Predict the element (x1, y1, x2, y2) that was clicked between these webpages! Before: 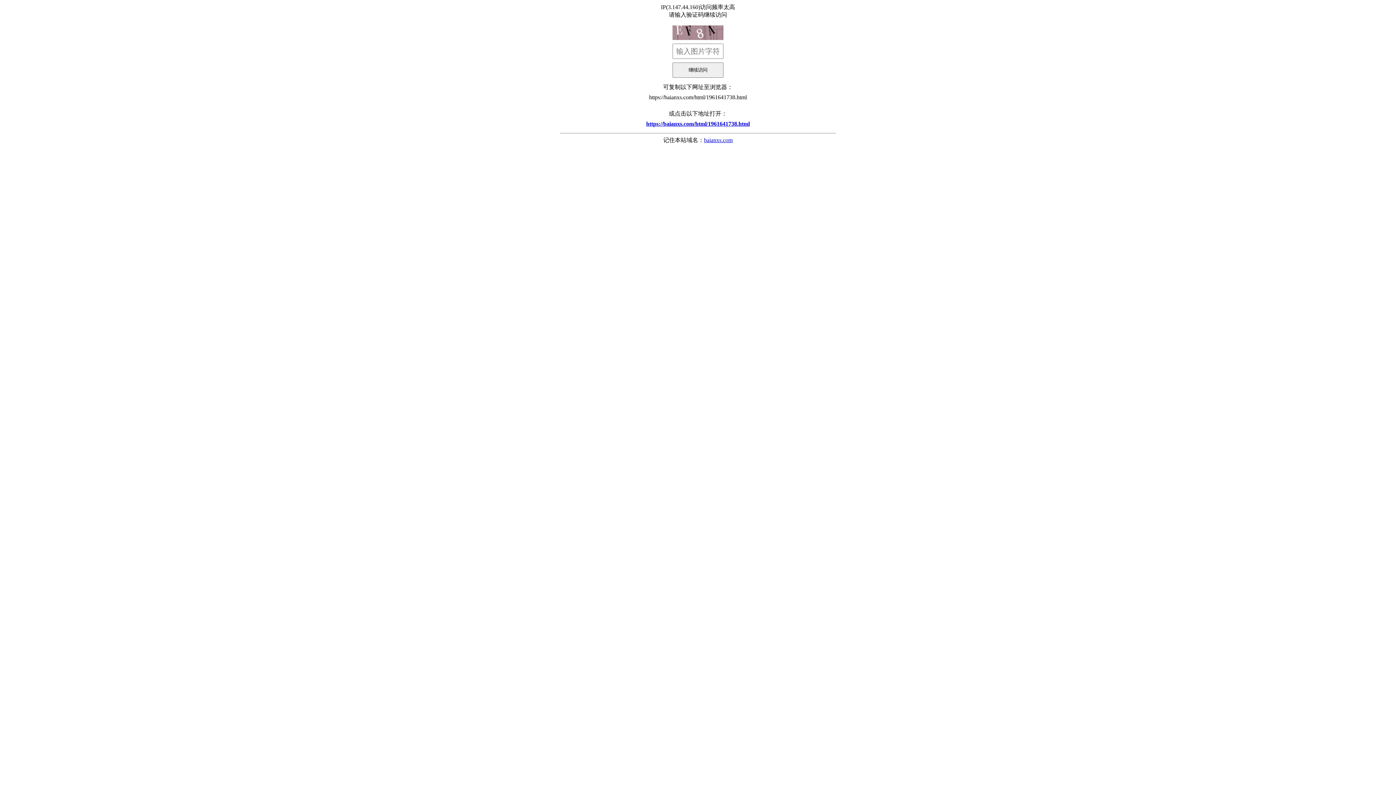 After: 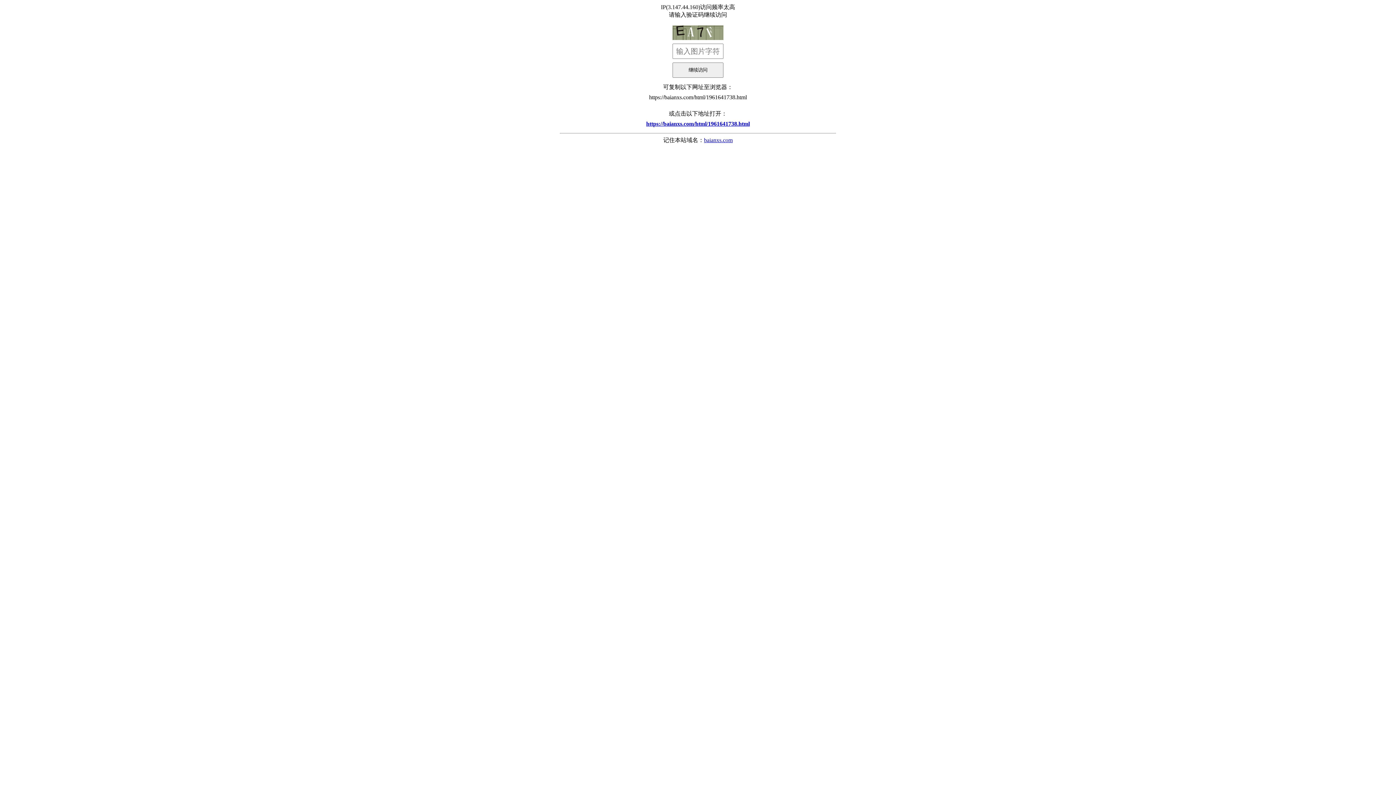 Action: bbox: (560, 117, 836, 130) label: https://baianxs.com/html/1961641738.html